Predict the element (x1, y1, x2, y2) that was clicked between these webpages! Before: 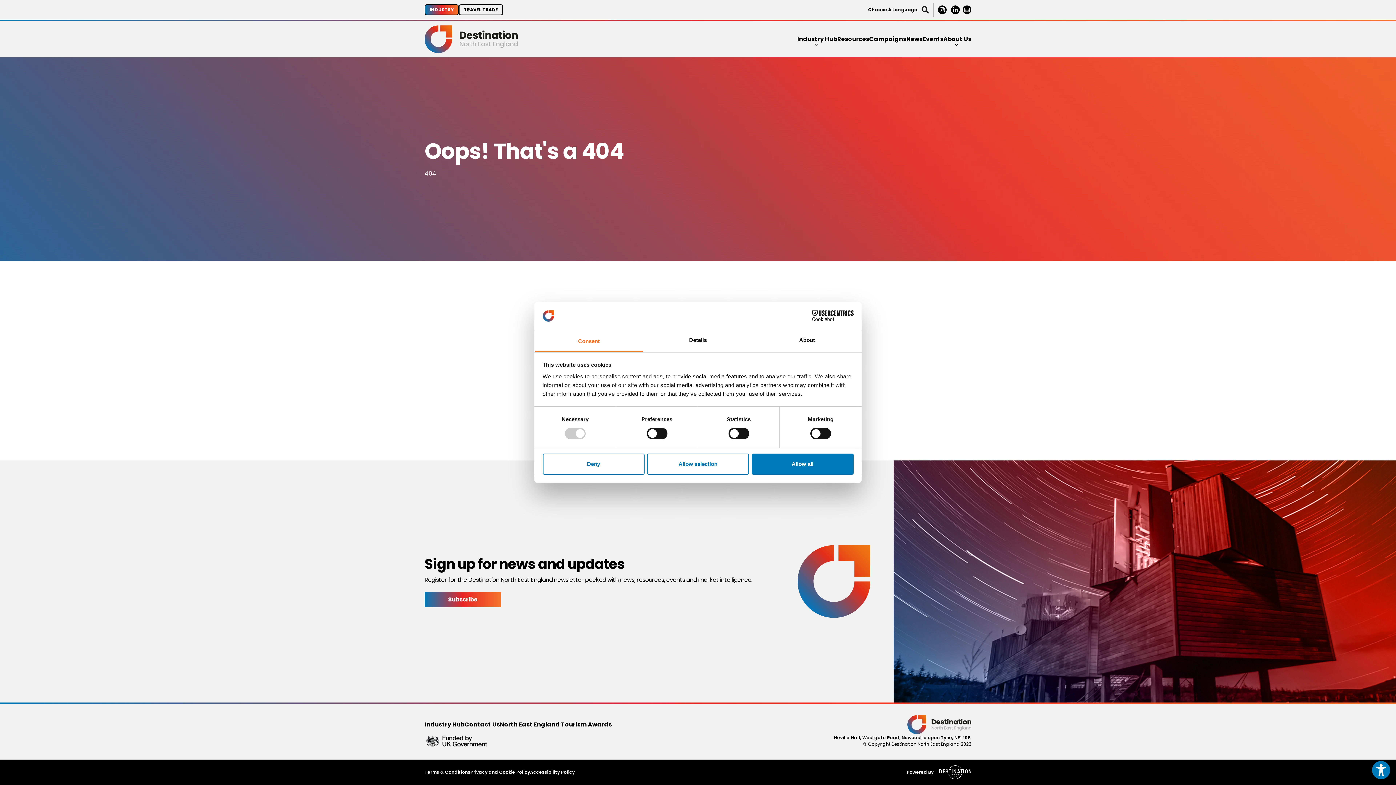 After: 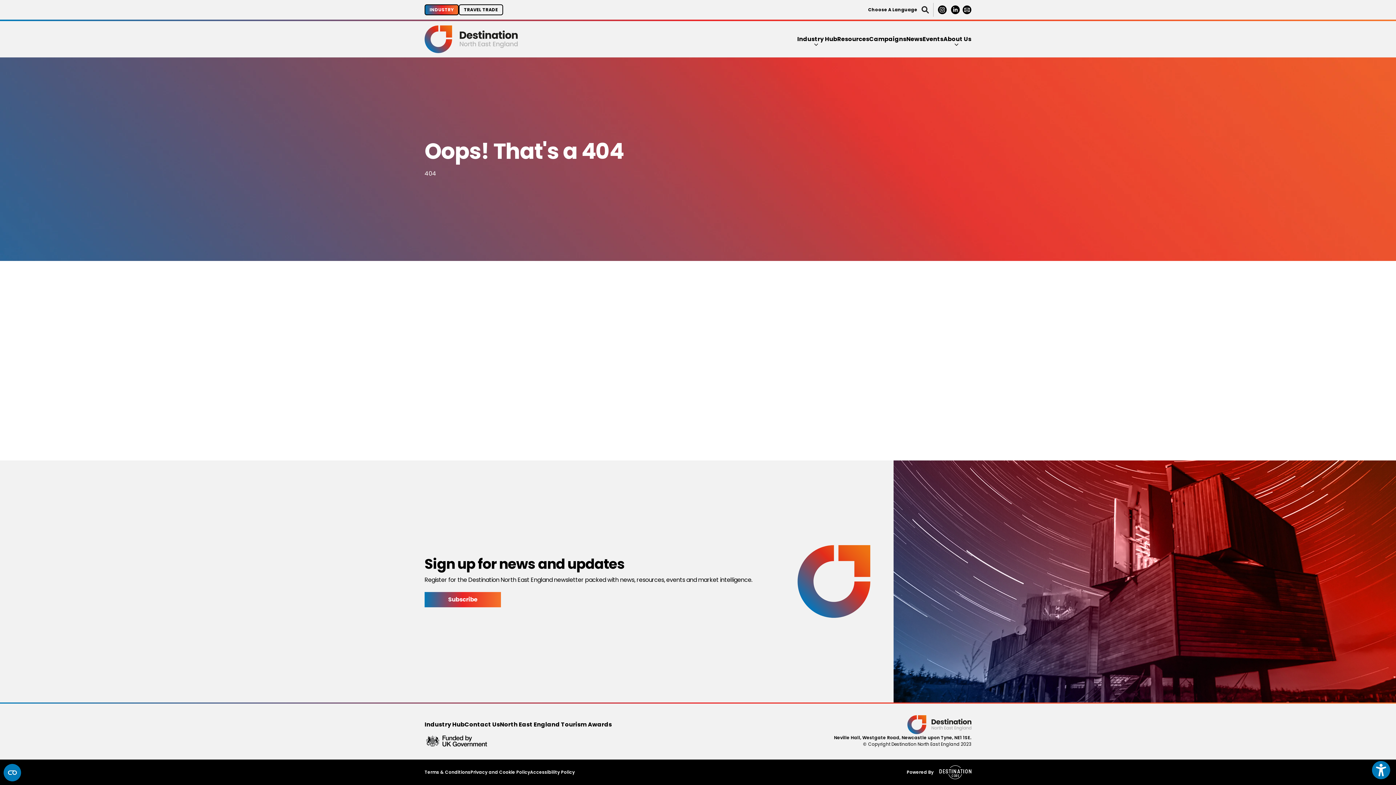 Action: label: Allow all bbox: (751, 453, 853, 474)